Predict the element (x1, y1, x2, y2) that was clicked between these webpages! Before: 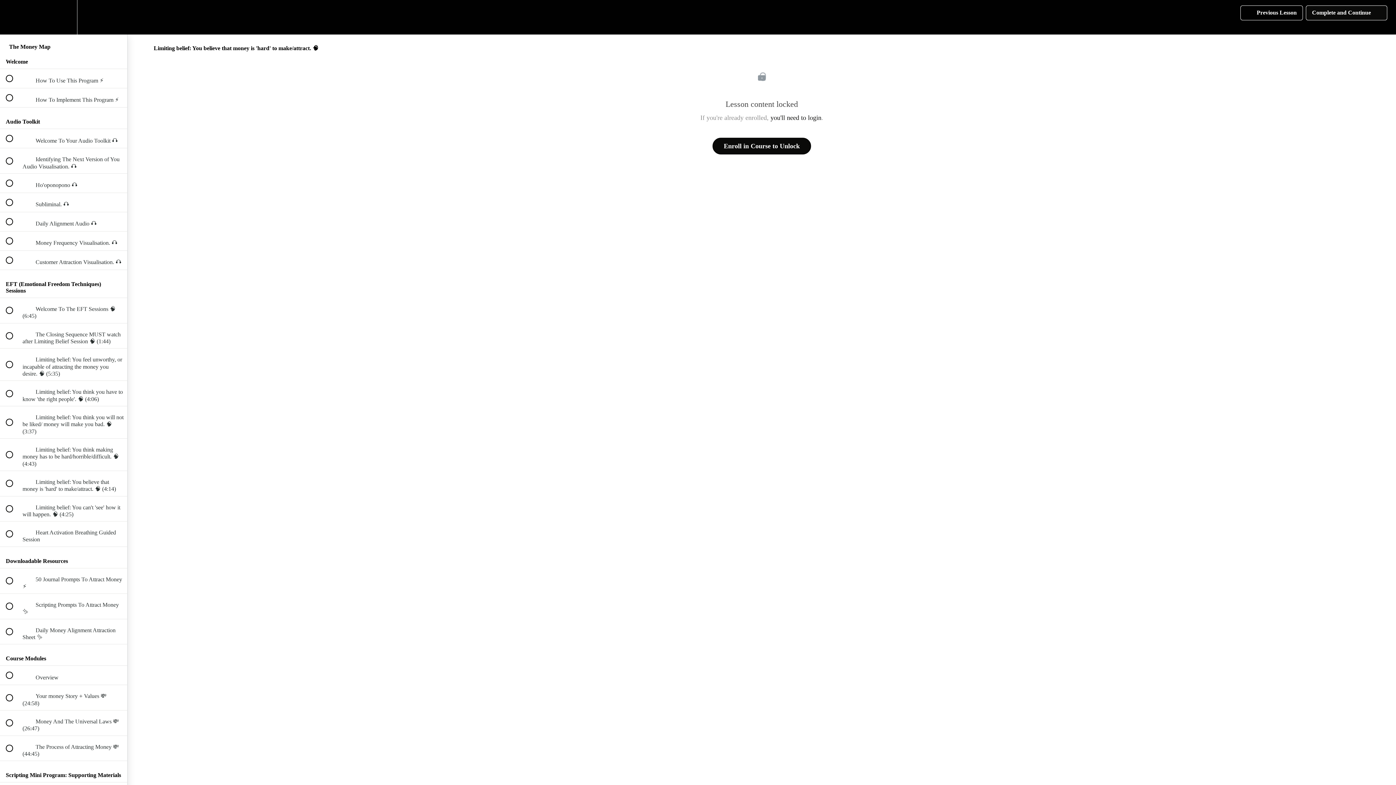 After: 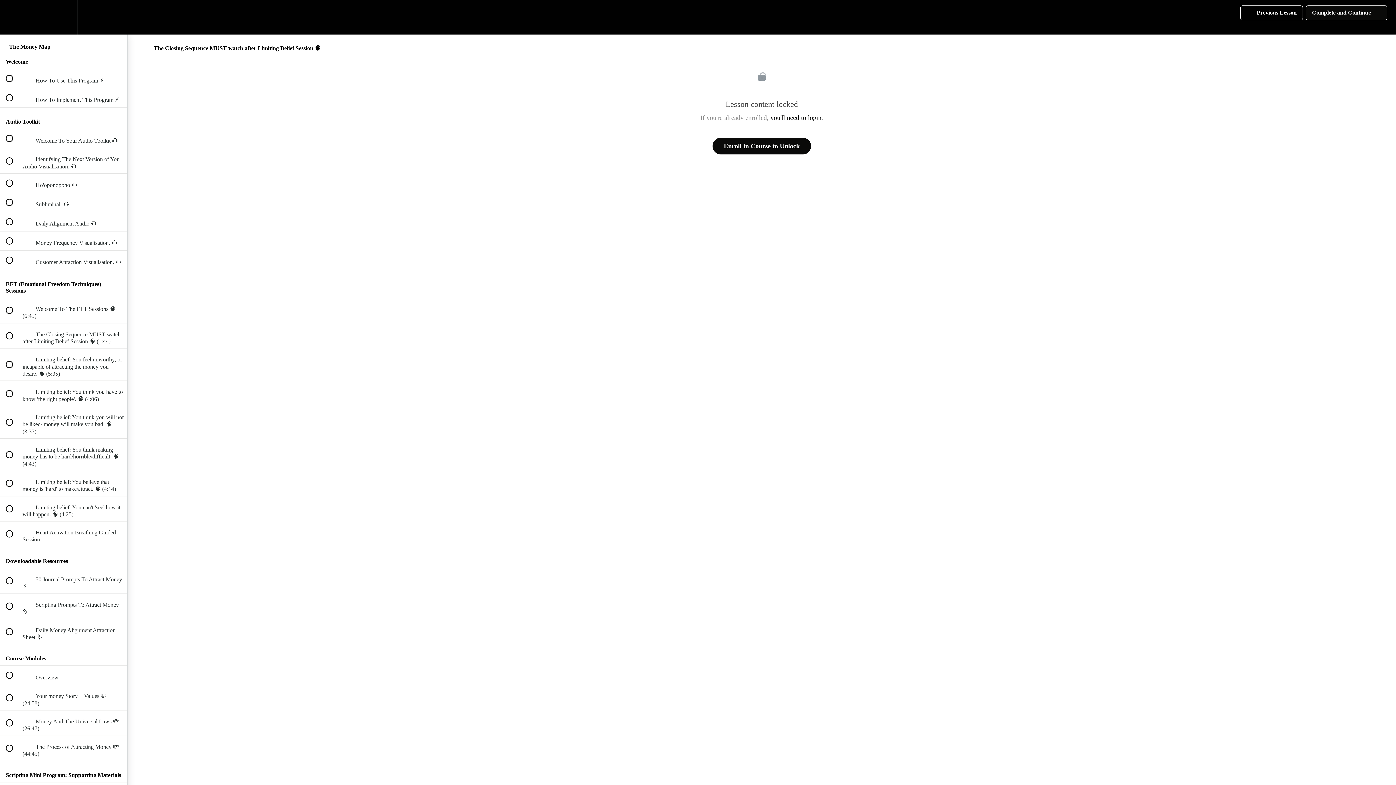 Action: label:  
 The Closing Sequence MUST watch after Limiting Belief Session 🧠 (1:44) bbox: (0, 323, 127, 348)